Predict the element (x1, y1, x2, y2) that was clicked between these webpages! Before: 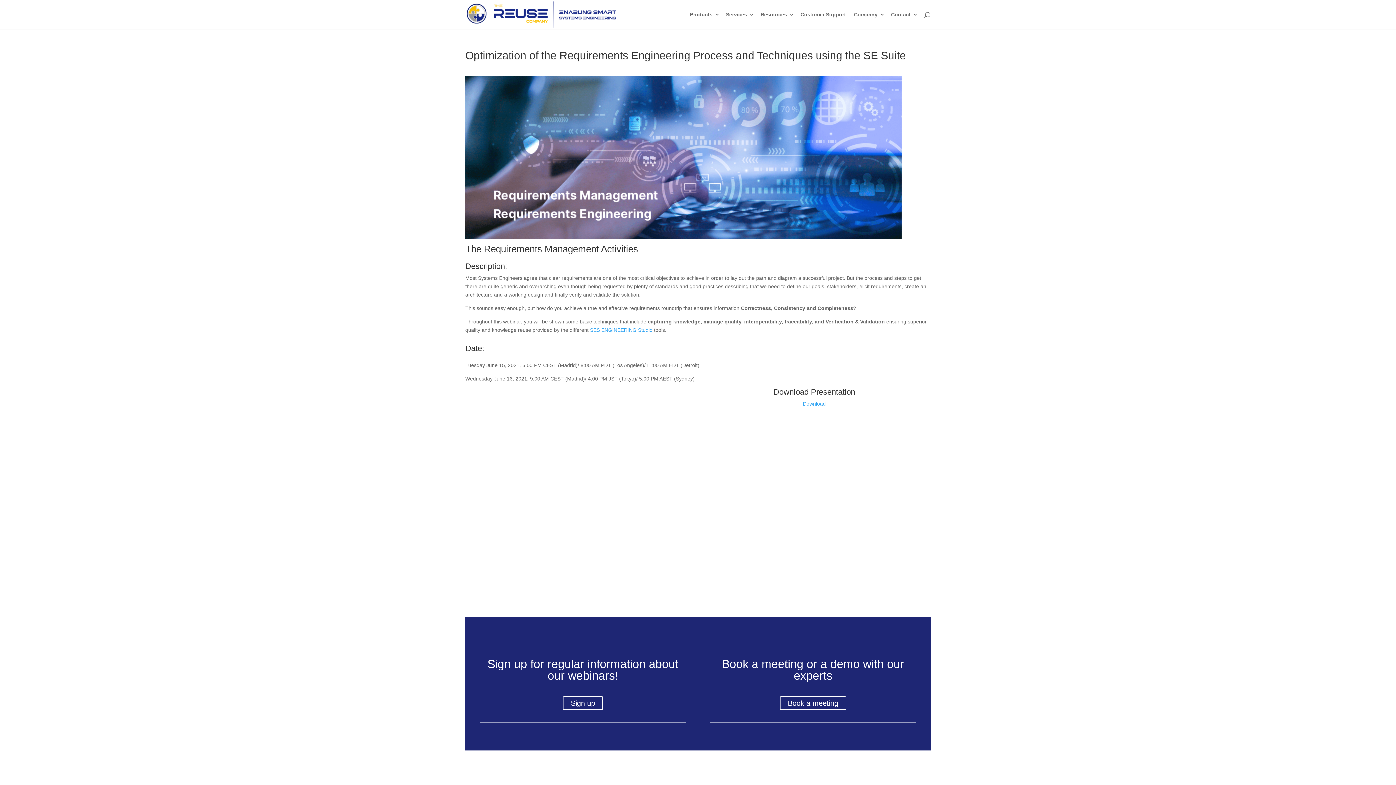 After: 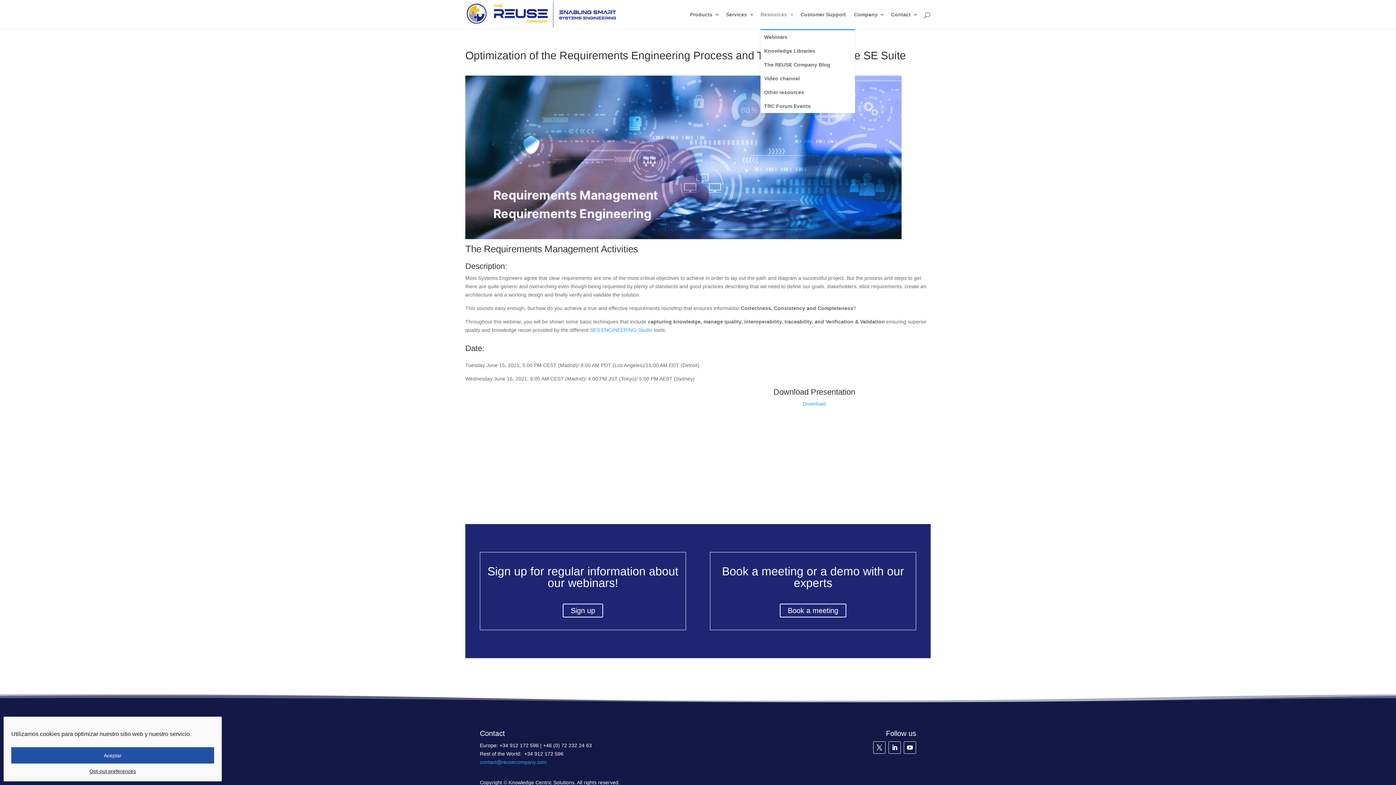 Action: label: Resources bbox: (760, 12, 792, 29)